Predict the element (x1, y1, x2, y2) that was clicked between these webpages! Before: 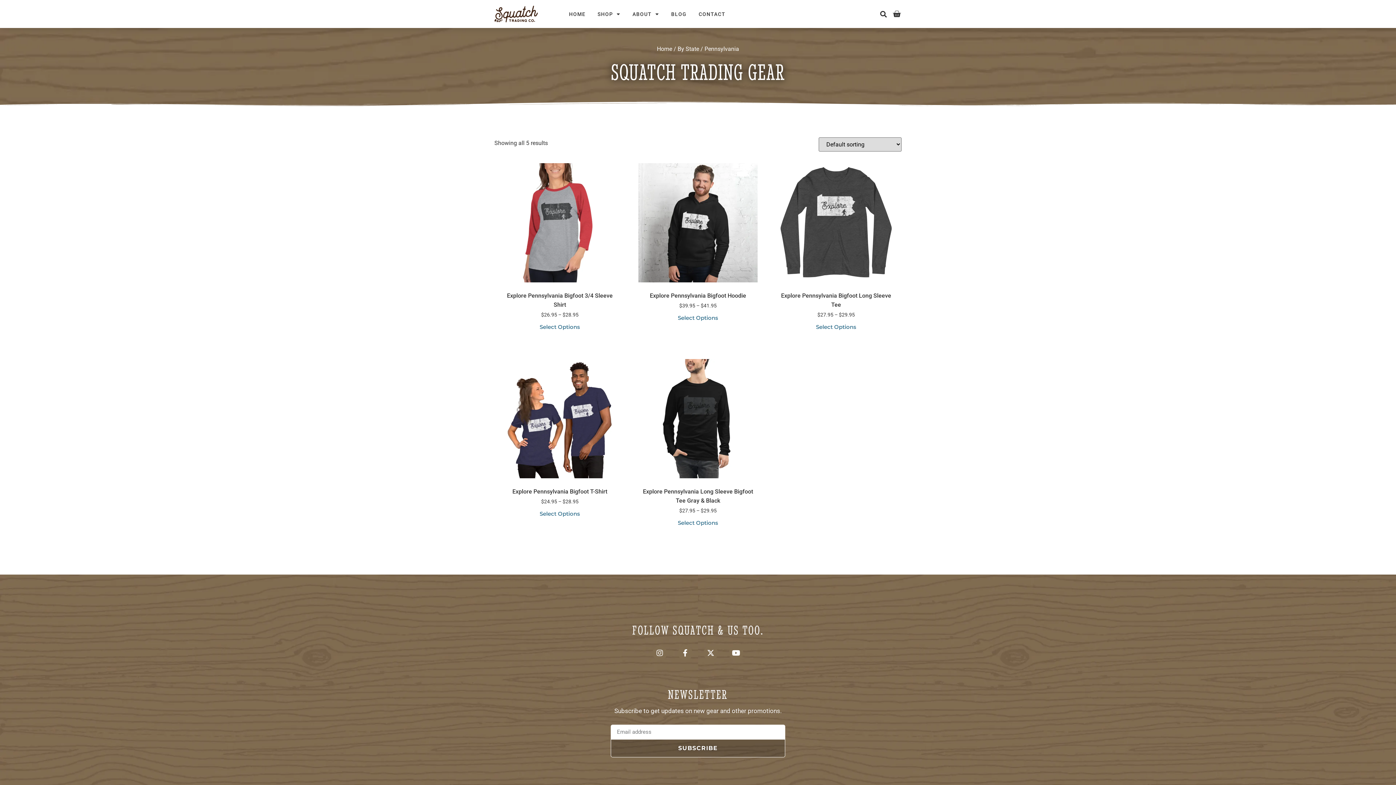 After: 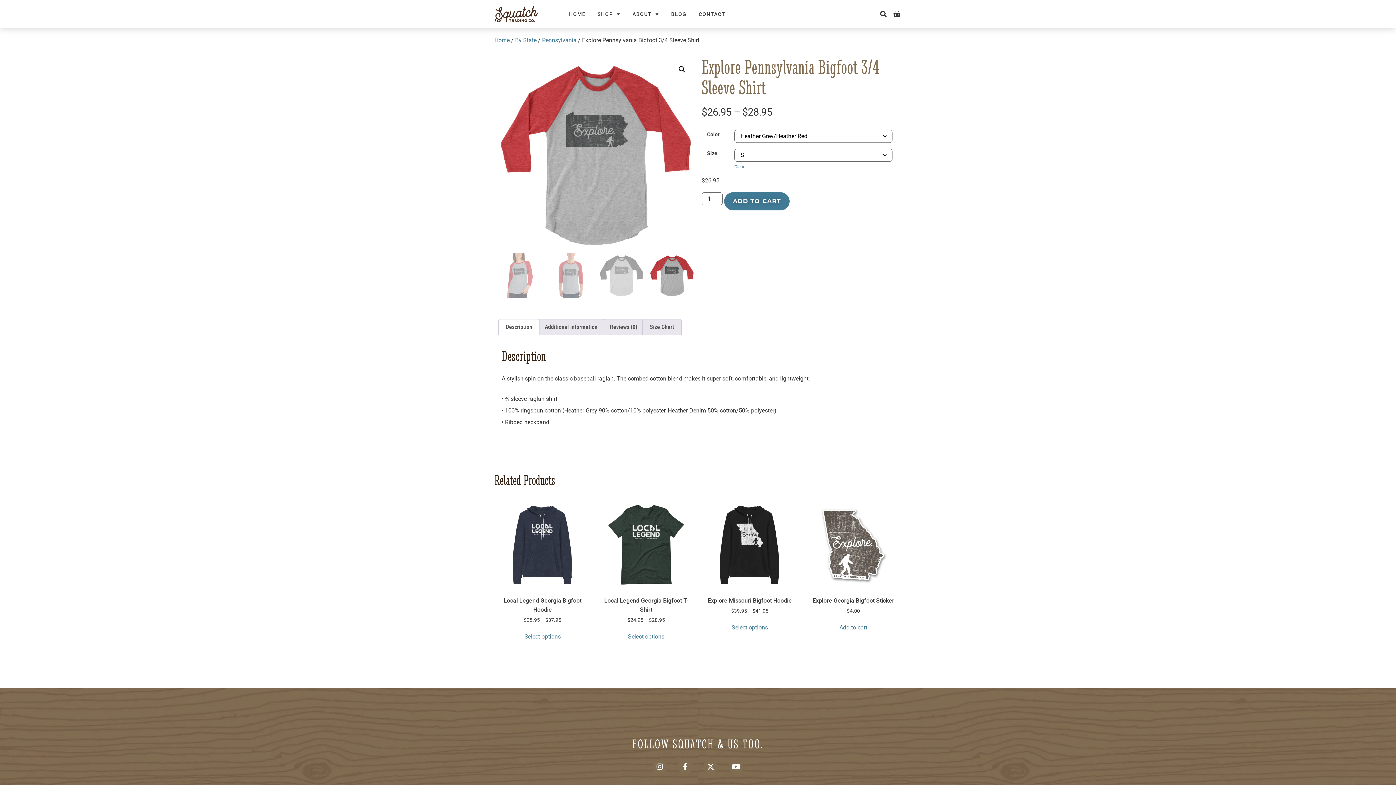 Action: label: Select options for “Explore Pennsylvania Bigfoot 3/4 Sleeve Shirt” bbox: (539, 321, 580, 333)